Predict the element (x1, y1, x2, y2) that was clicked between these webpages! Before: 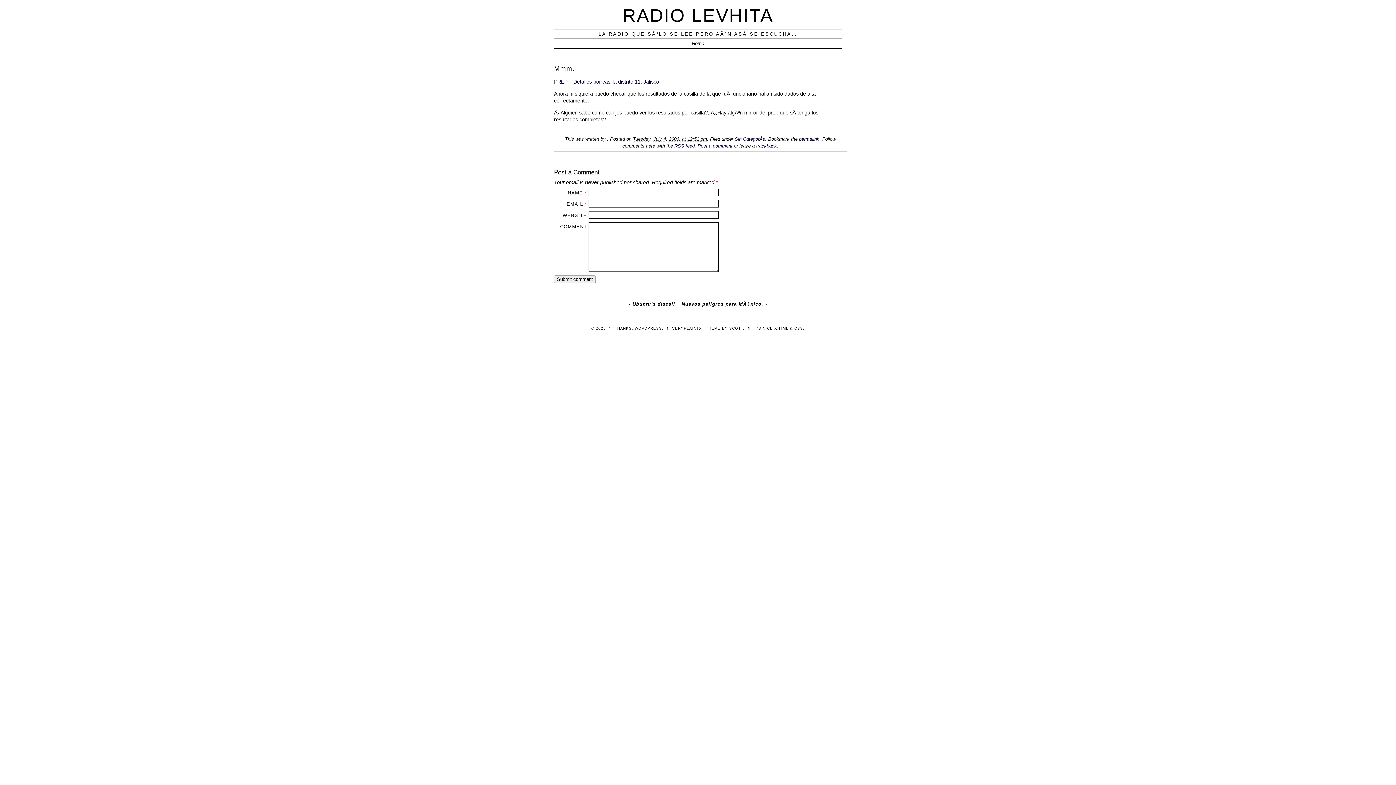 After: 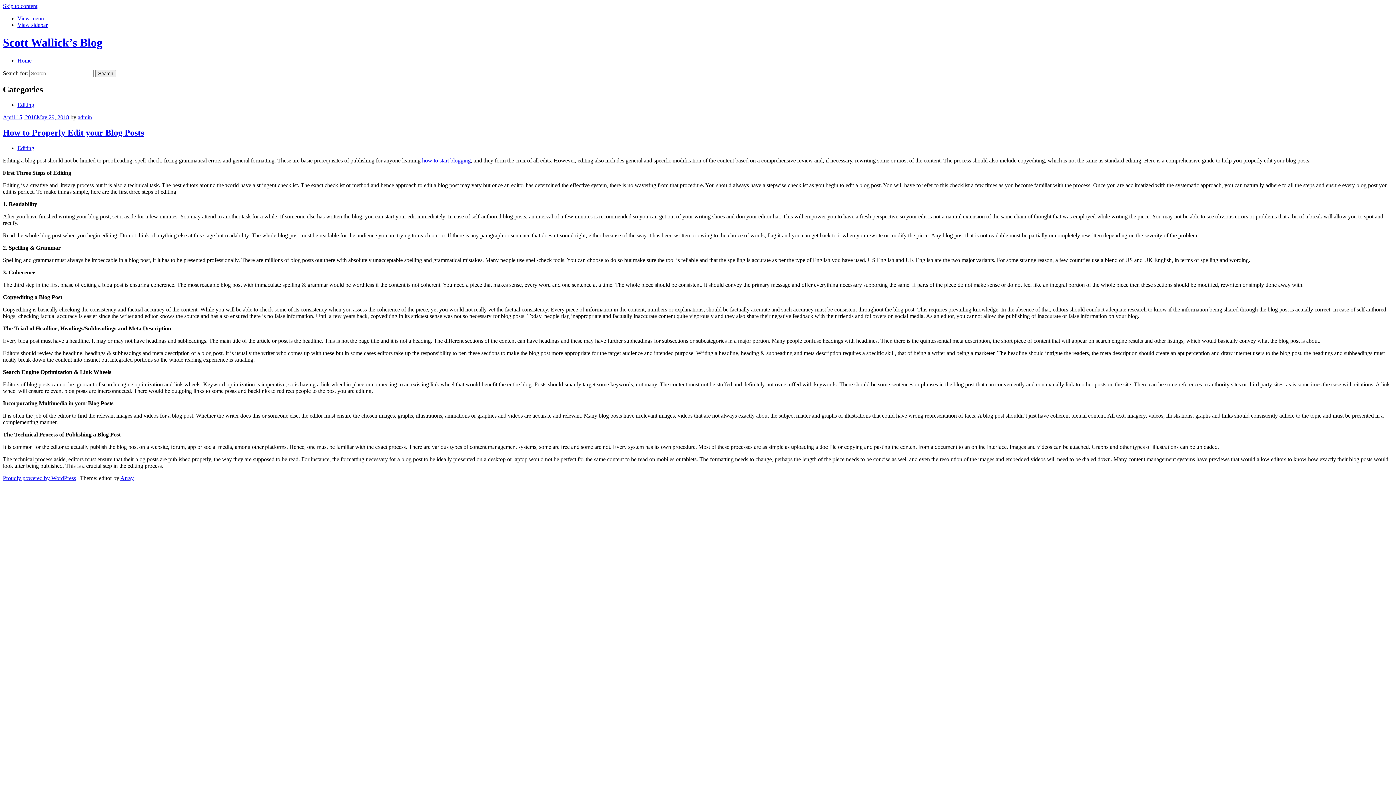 Action: label: SCOTT bbox: (729, 326, 743, 330)